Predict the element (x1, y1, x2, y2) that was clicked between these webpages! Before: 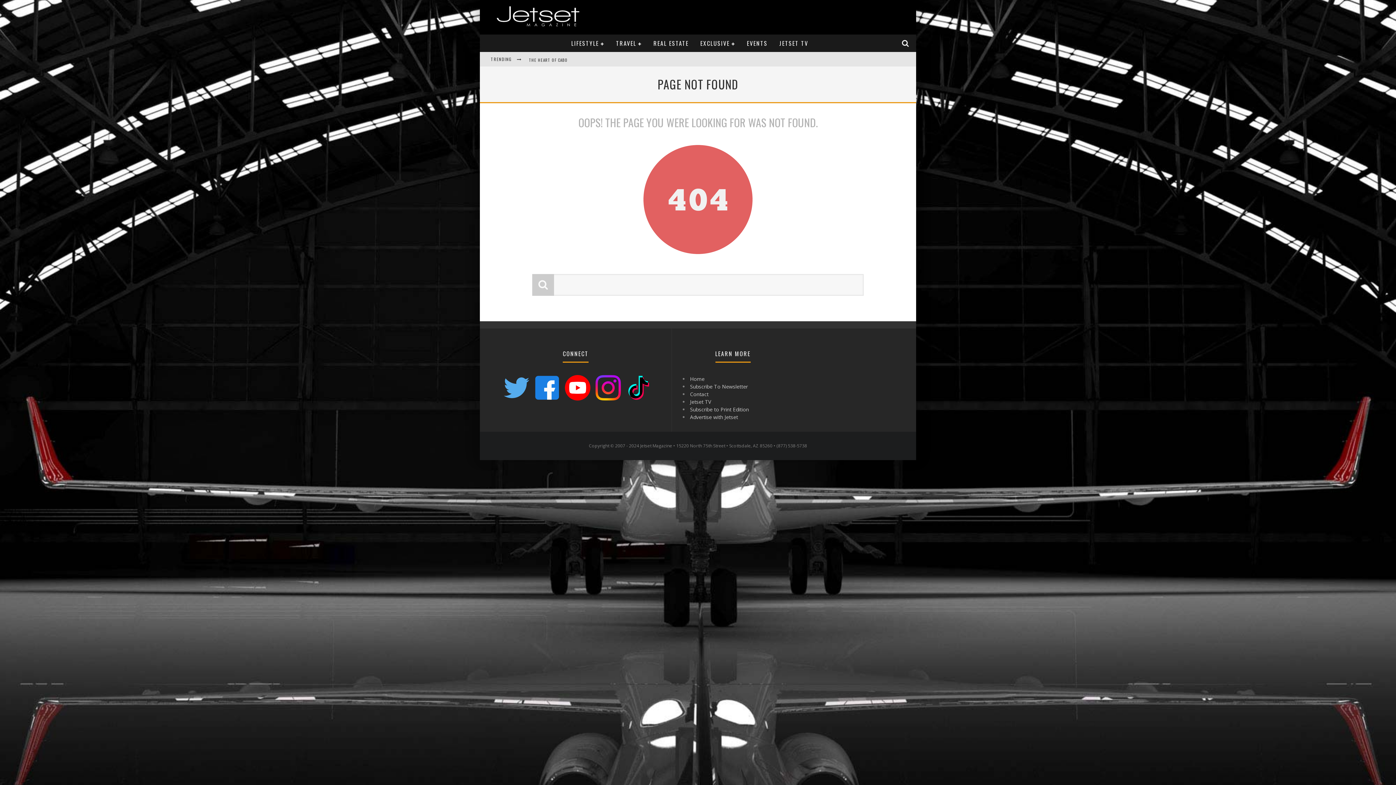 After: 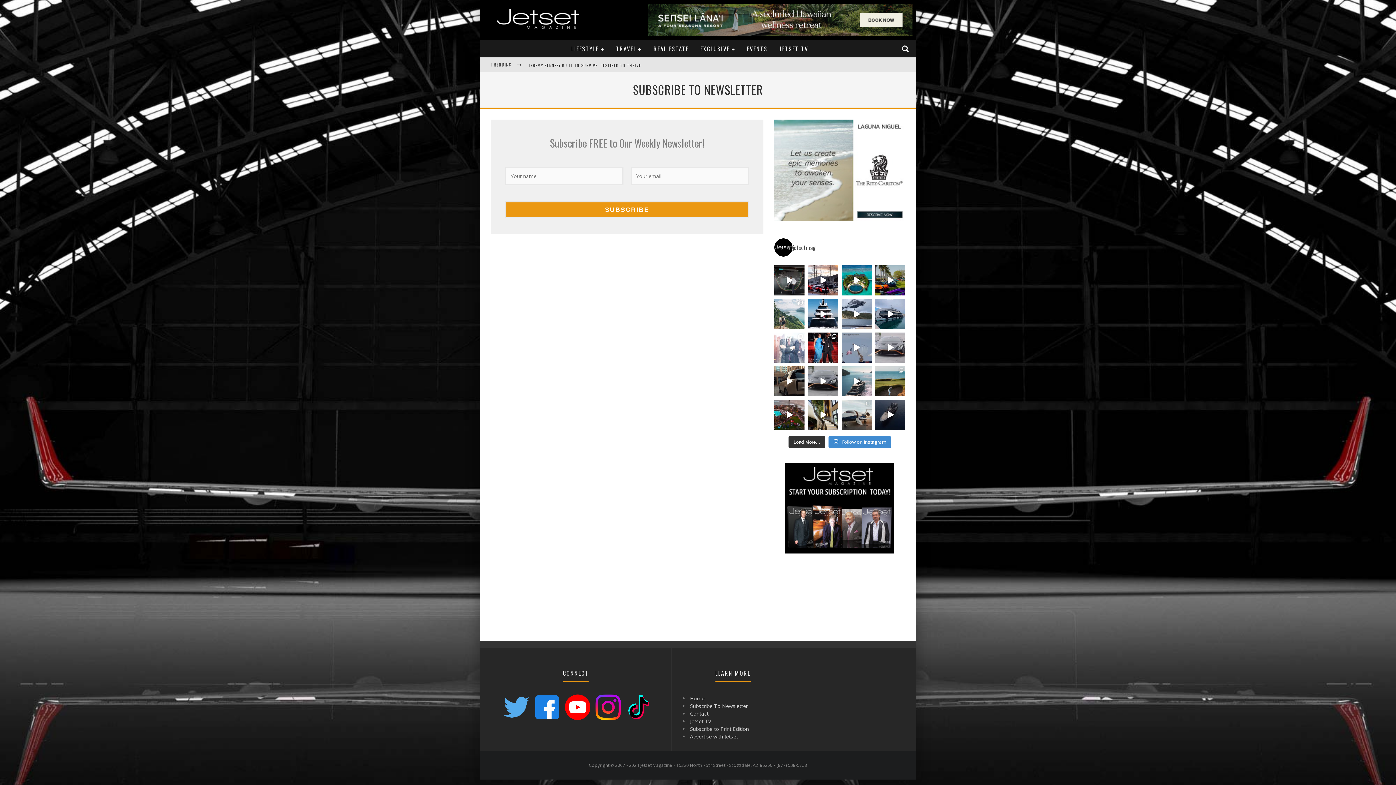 Action: bbox: (690, 383, 748, 390) label: Subscribe To Newsletter